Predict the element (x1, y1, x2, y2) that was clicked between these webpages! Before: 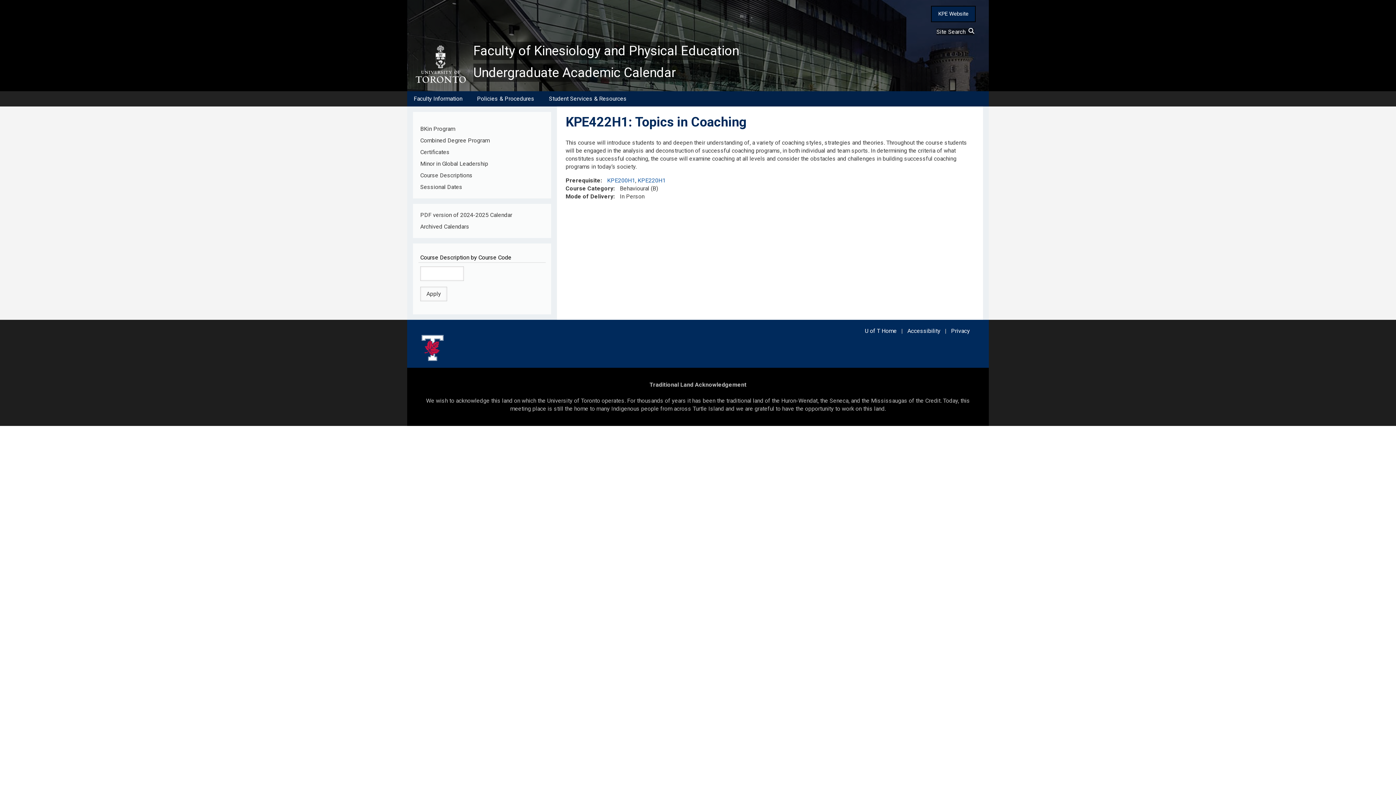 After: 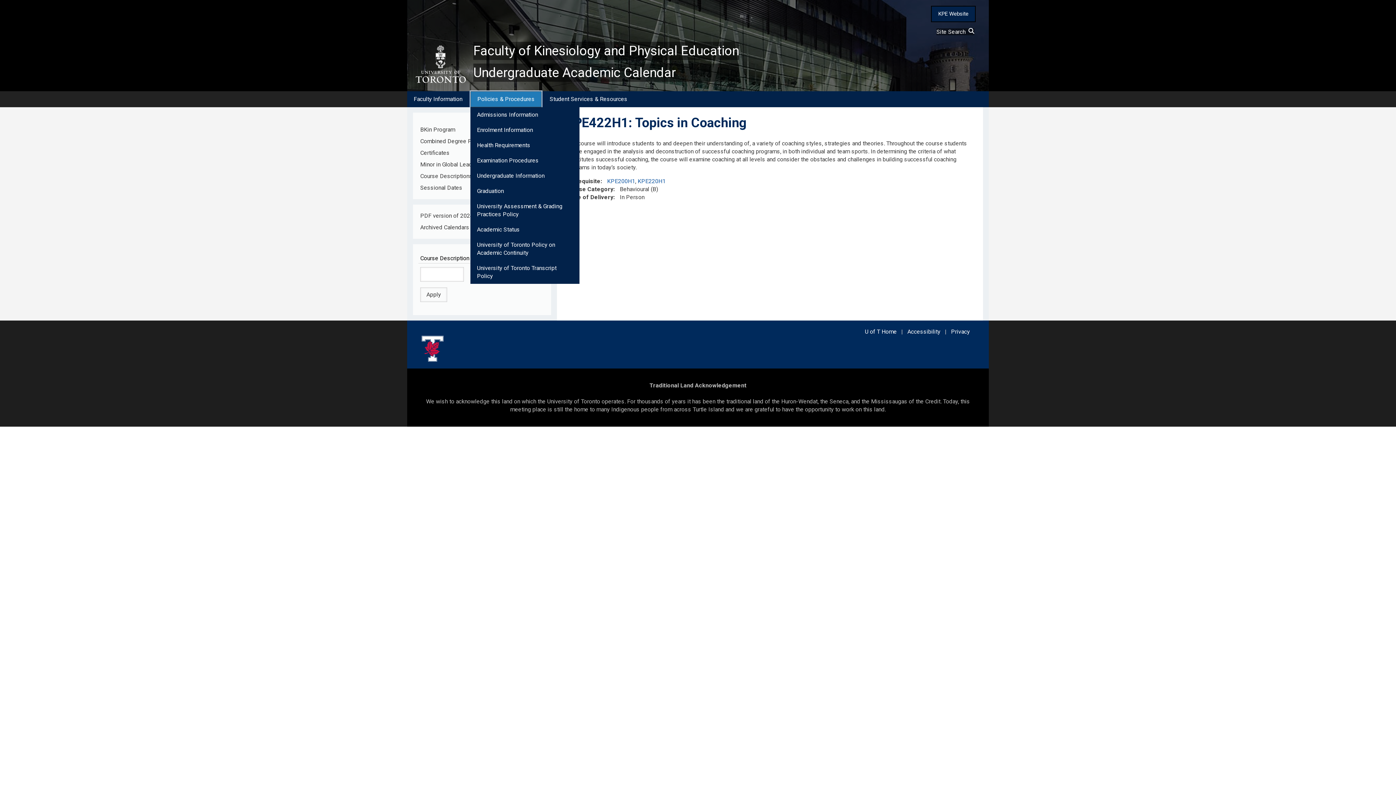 Action: label: Policies & Procedures bbox: (470, 91, 541, 106)